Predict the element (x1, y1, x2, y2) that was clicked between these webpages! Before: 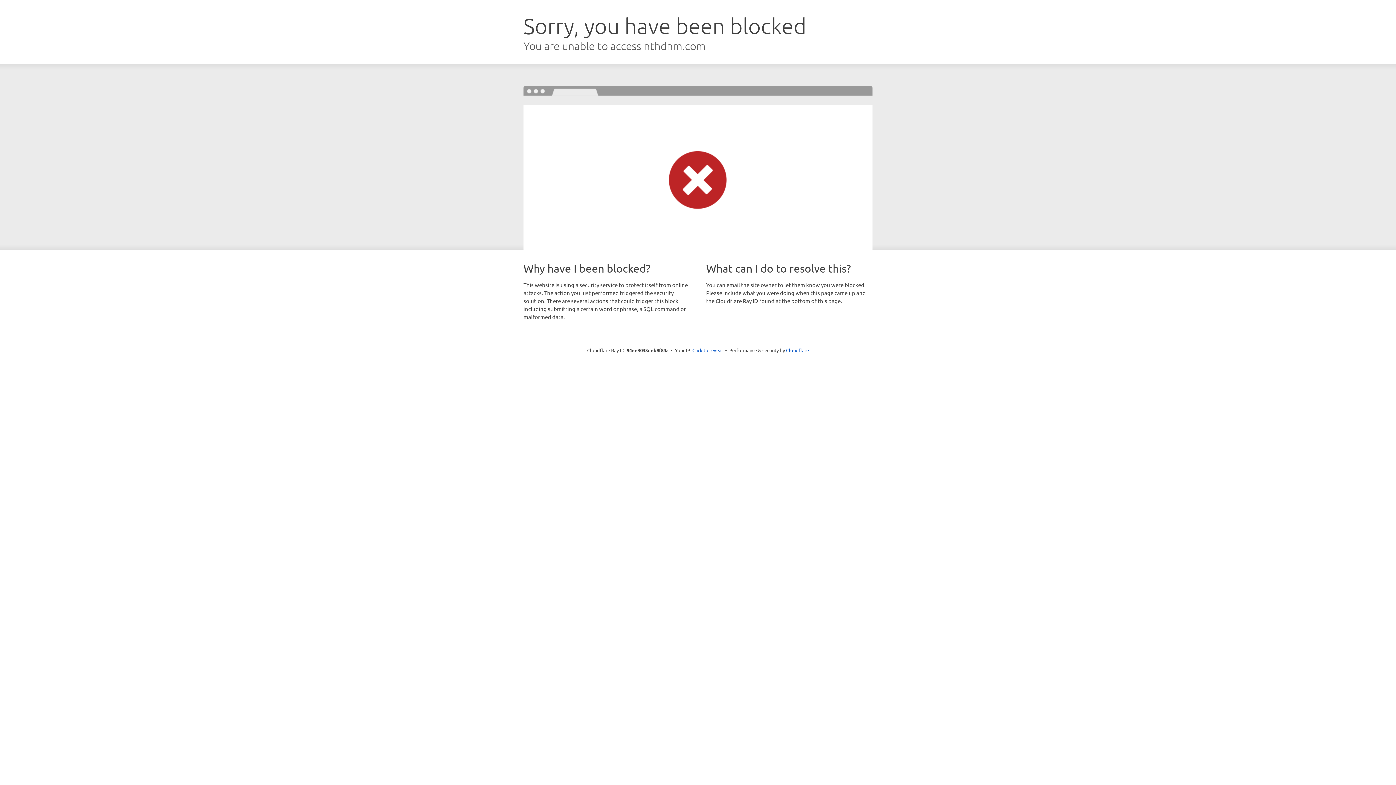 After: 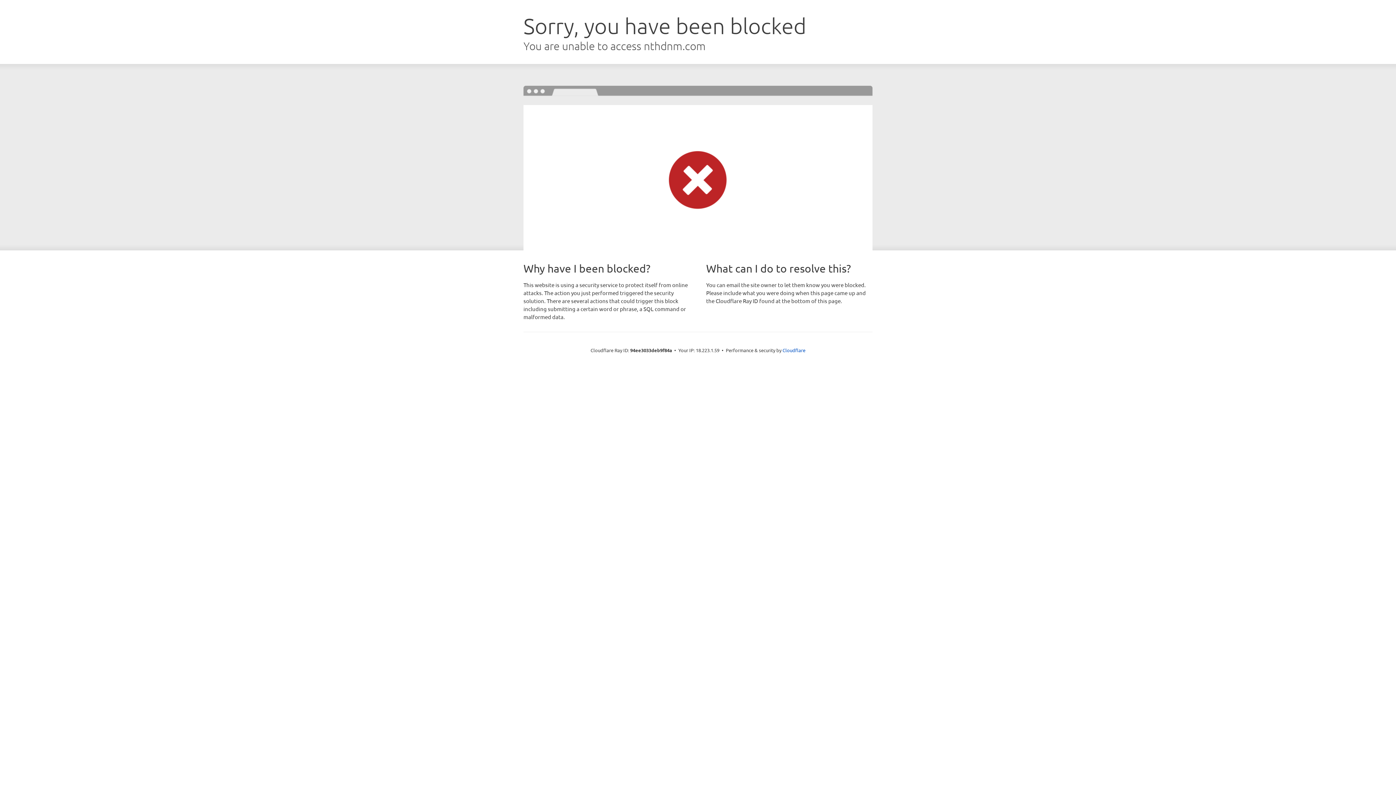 Action: label: Click to reveal bbox: (692, 346, 723, 353)